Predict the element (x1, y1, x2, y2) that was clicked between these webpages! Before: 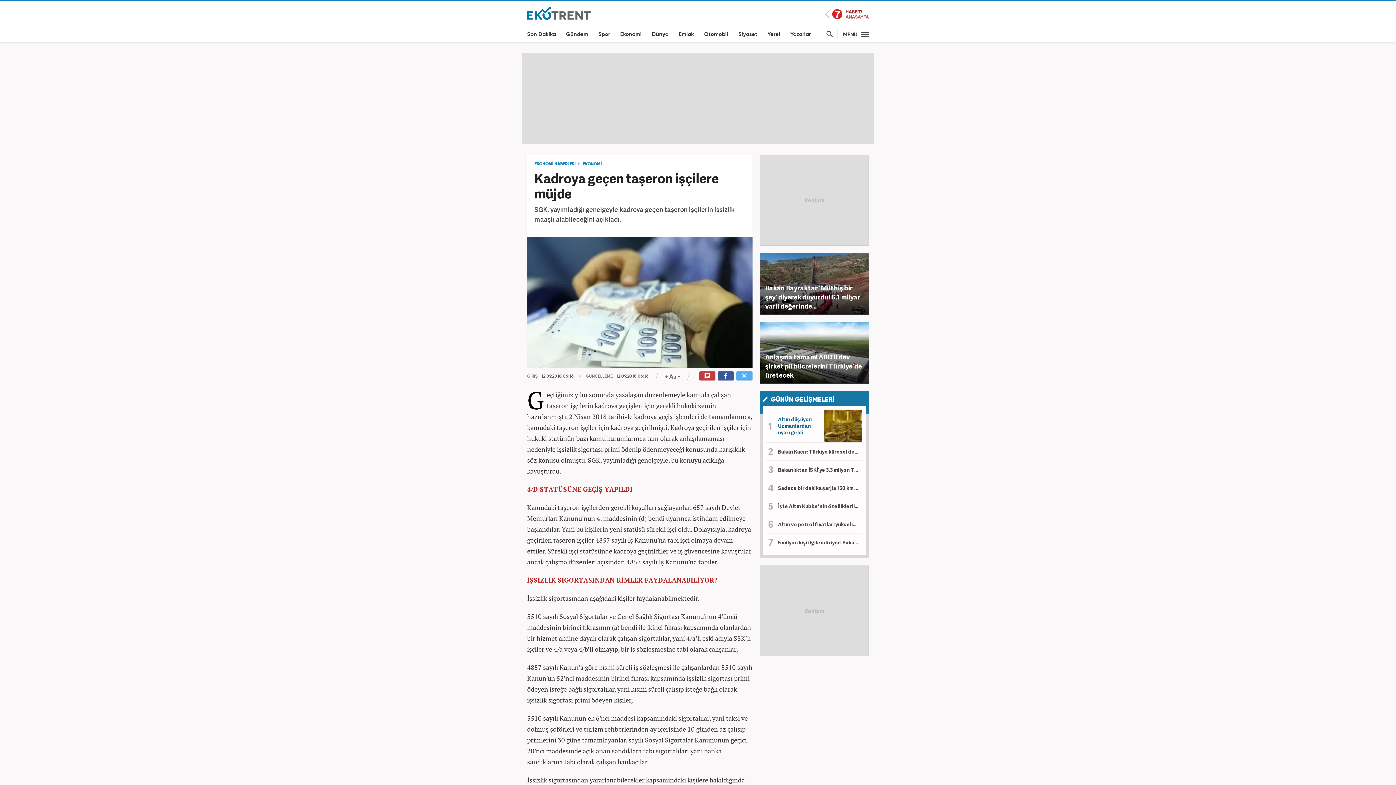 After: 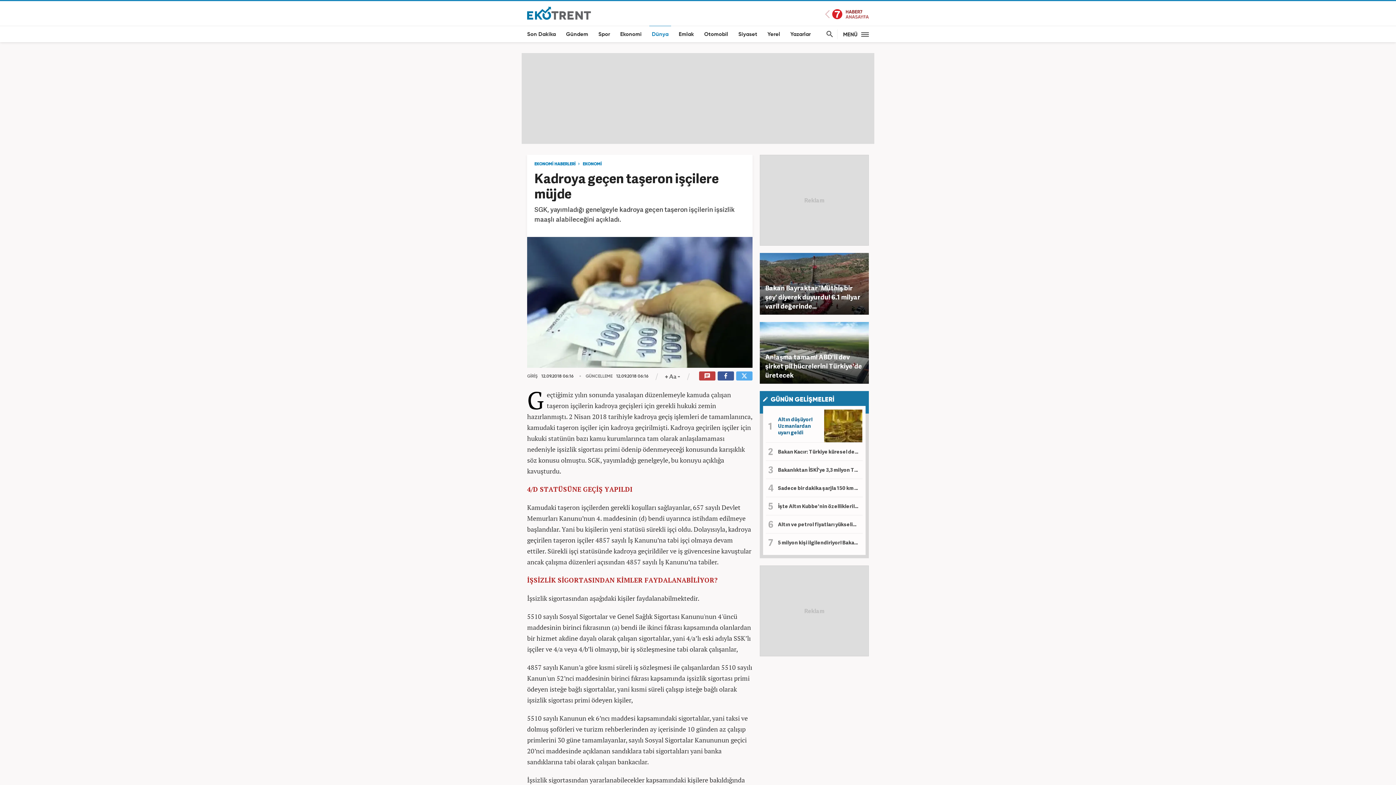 Action: label: Dünya bbox: (649, 25, 671, 42)